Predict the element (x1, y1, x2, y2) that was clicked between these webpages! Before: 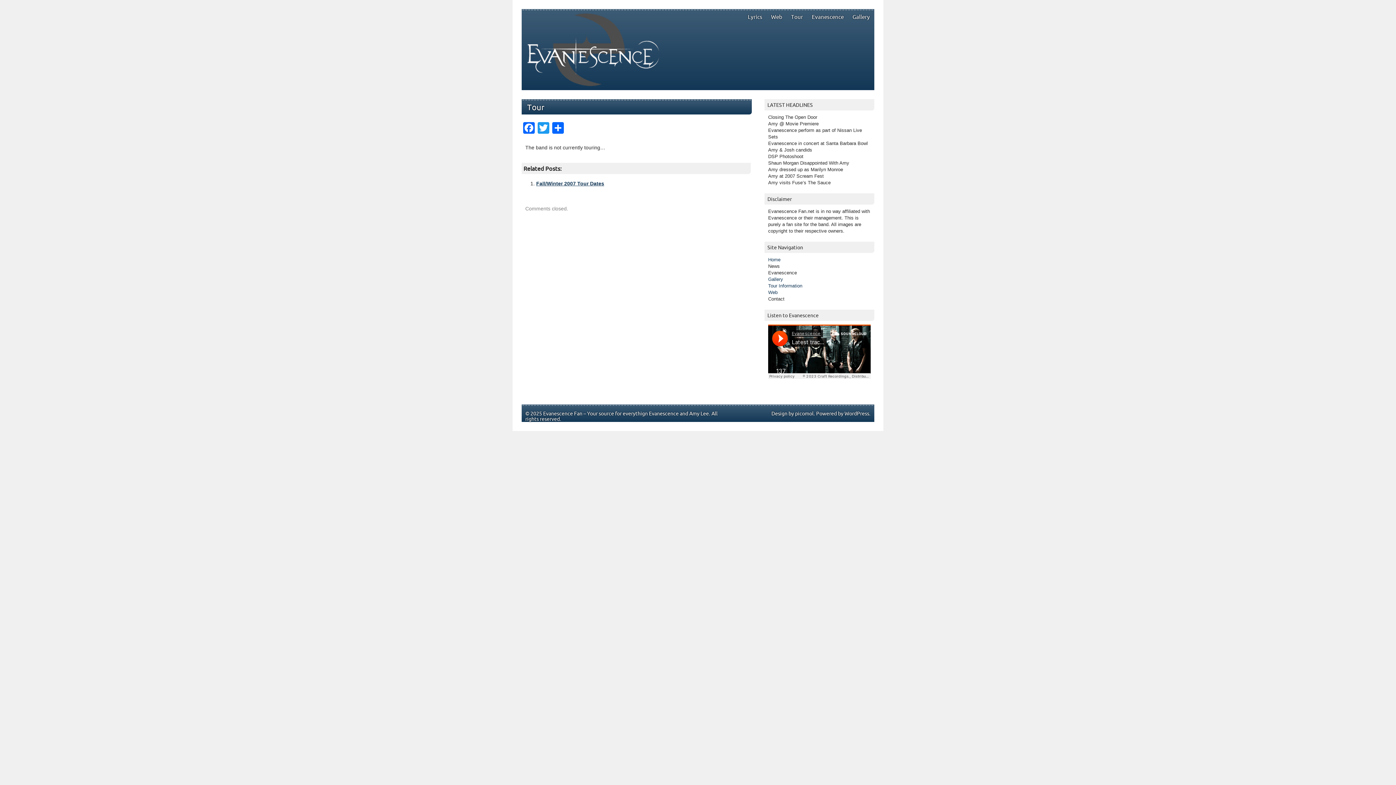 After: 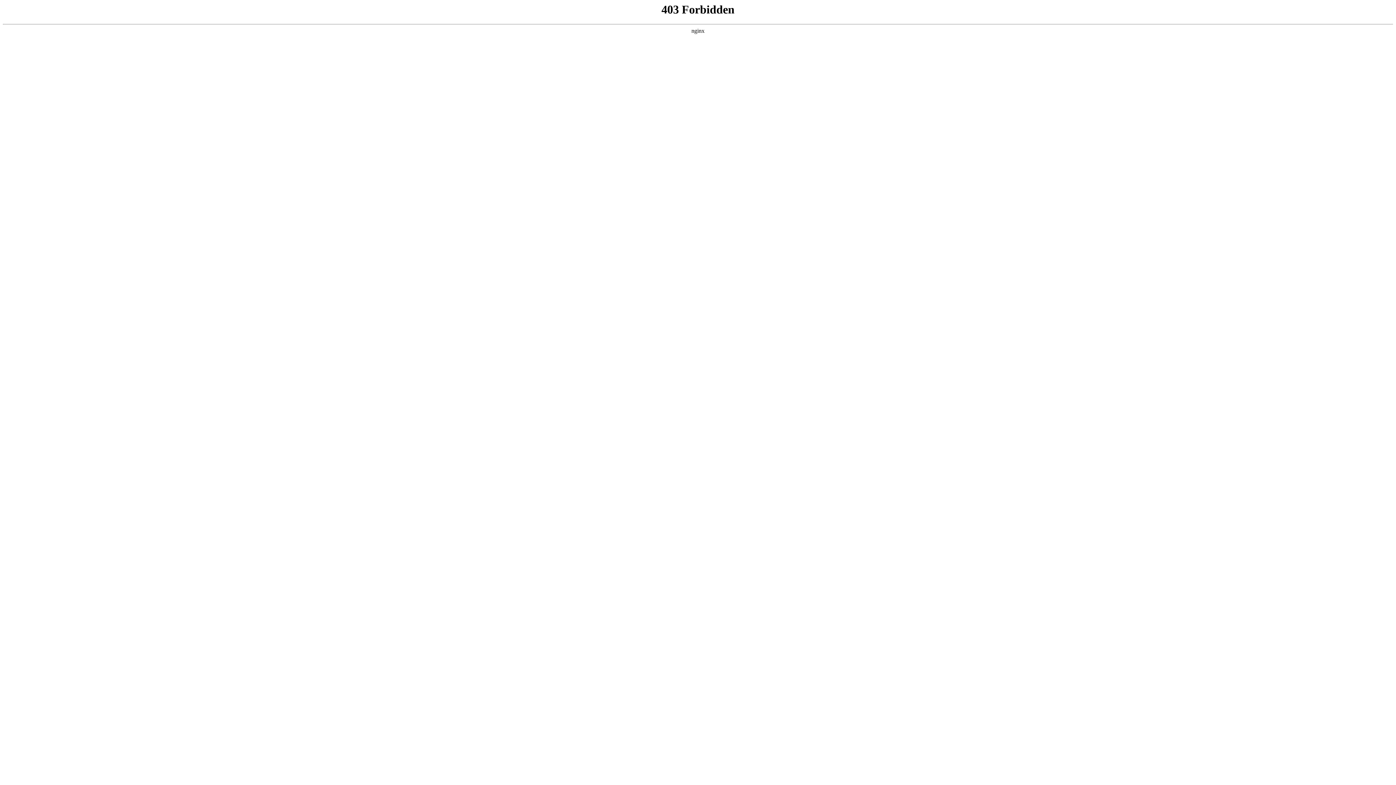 Action: label: WordPress bbox: (844, 411, 869, 416)